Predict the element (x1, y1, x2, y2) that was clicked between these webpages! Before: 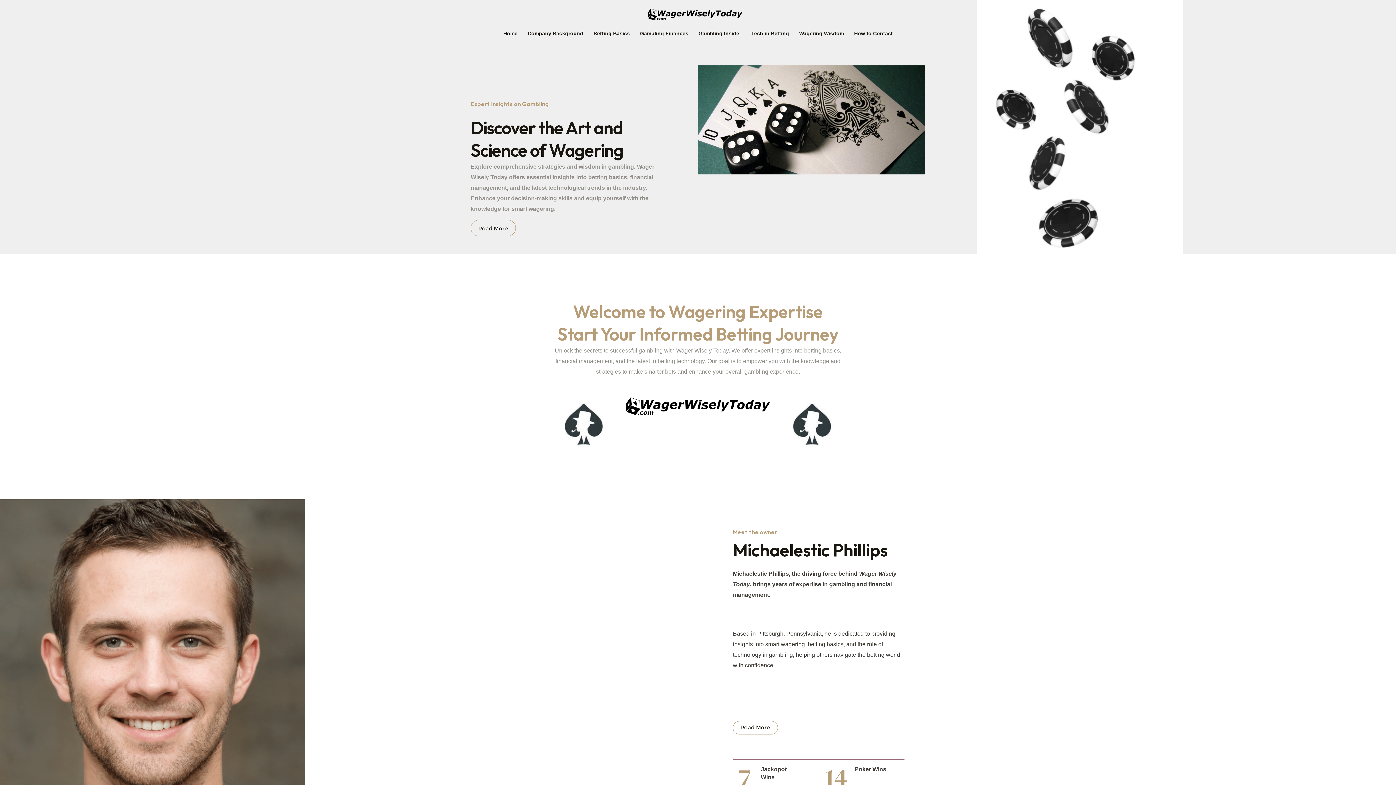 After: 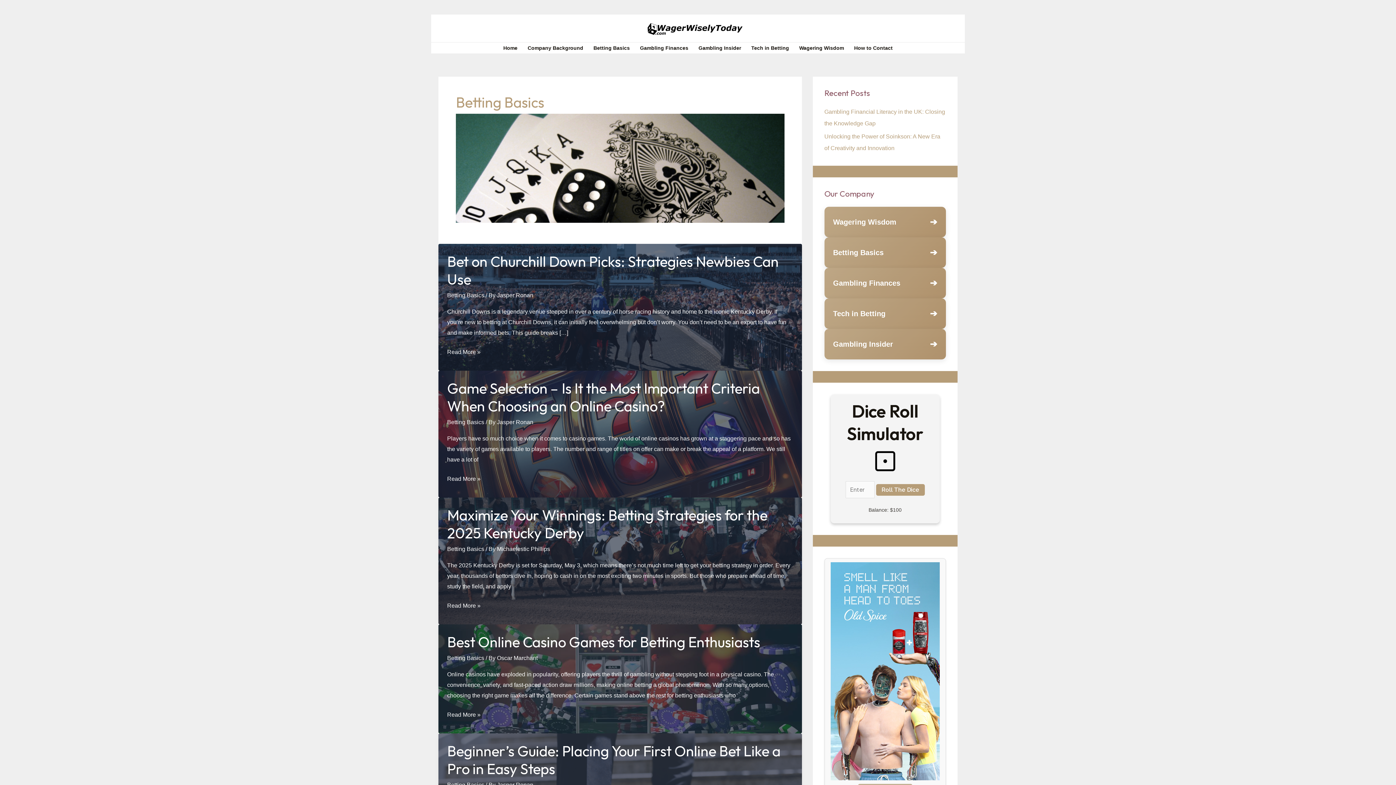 Action: bbox: (588, 27, 635, 38) label: Betting Basics